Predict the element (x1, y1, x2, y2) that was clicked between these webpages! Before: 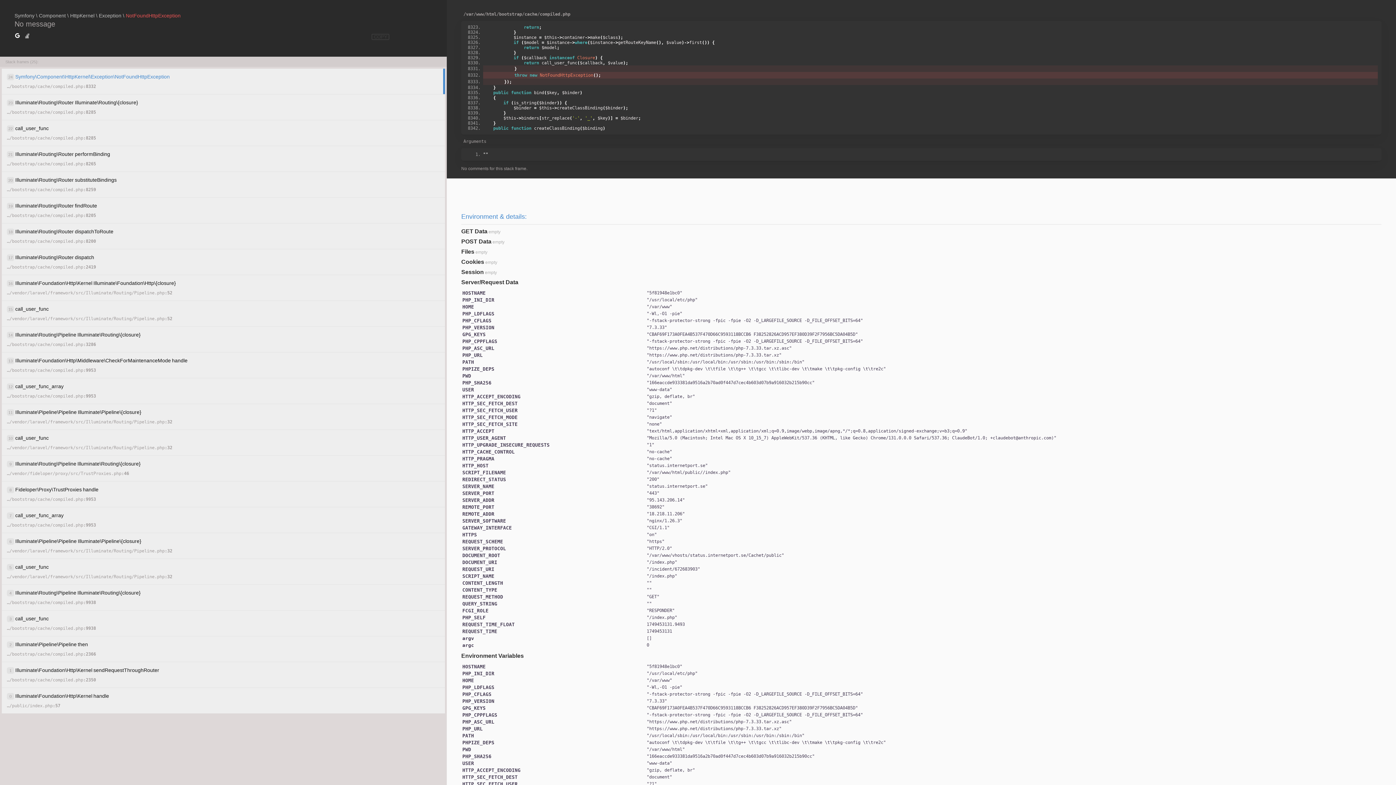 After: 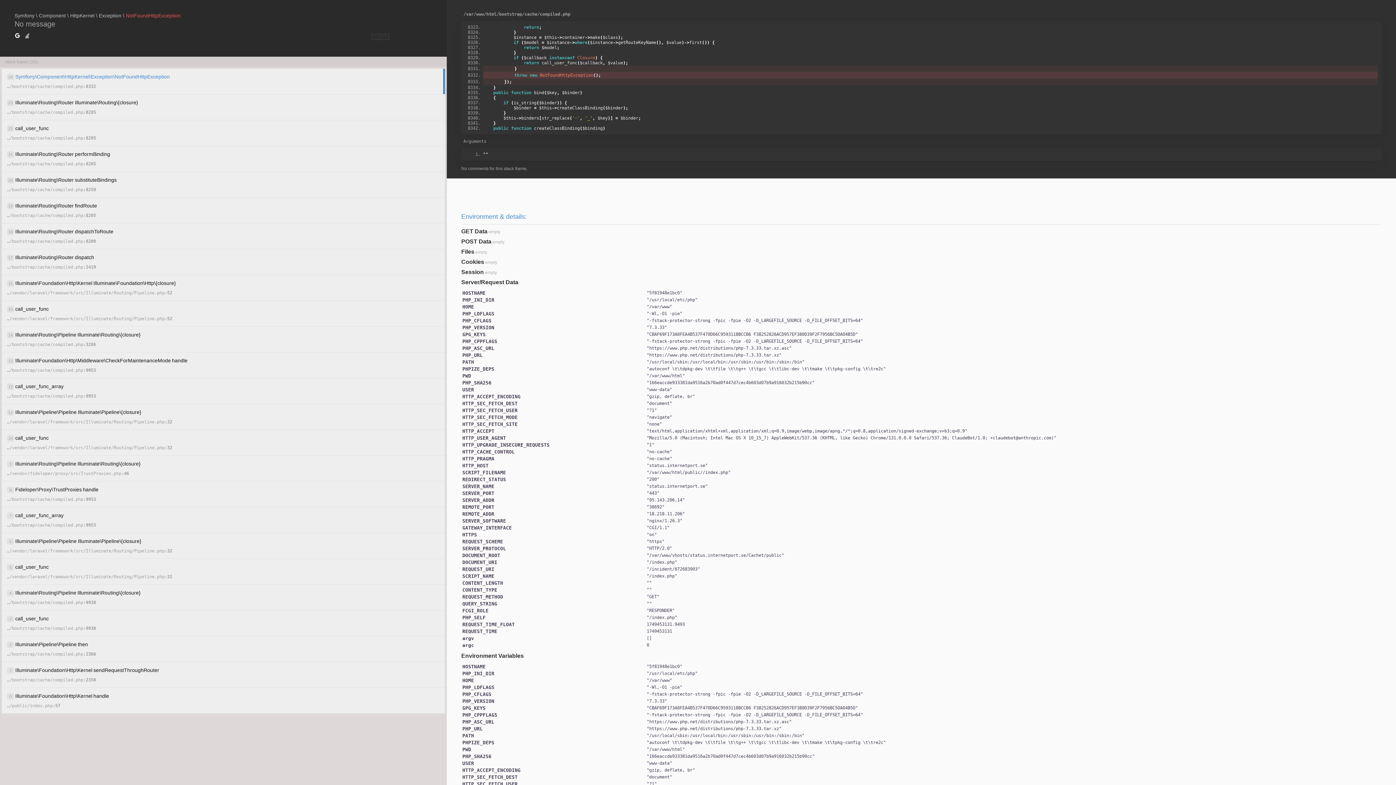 Action: bbox: (24, 32, 30, 40)